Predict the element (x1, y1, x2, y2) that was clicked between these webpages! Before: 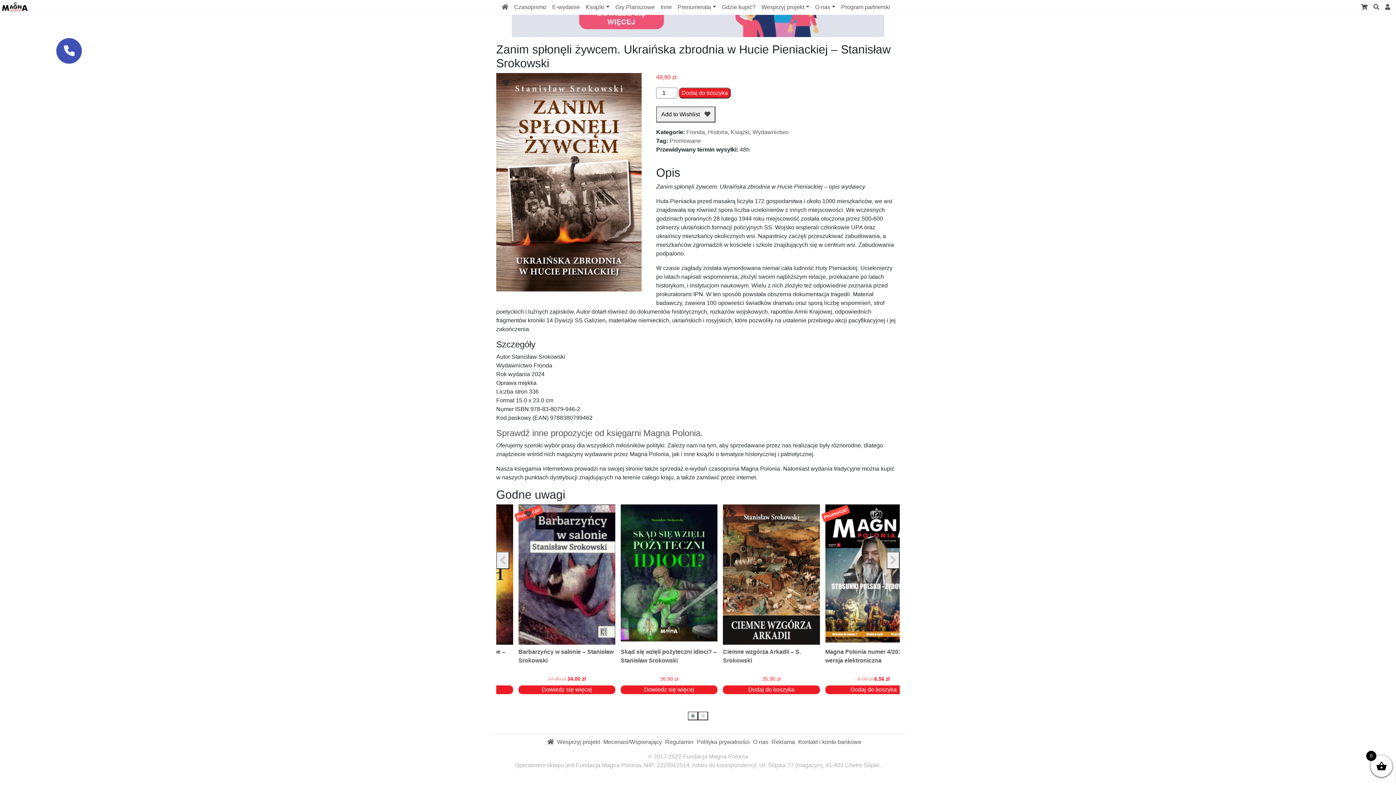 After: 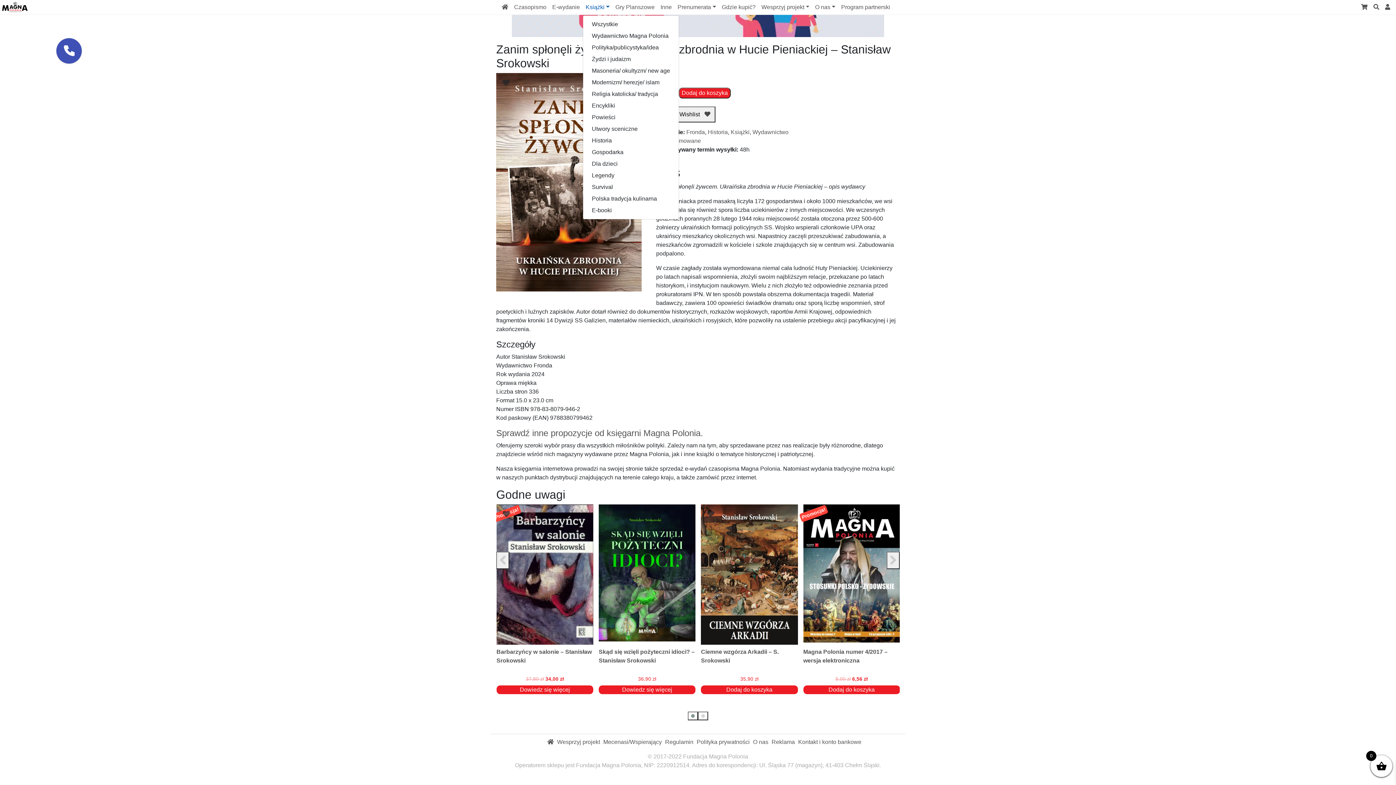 Action: bbox: (582, 0, 612, 14) label: Książki